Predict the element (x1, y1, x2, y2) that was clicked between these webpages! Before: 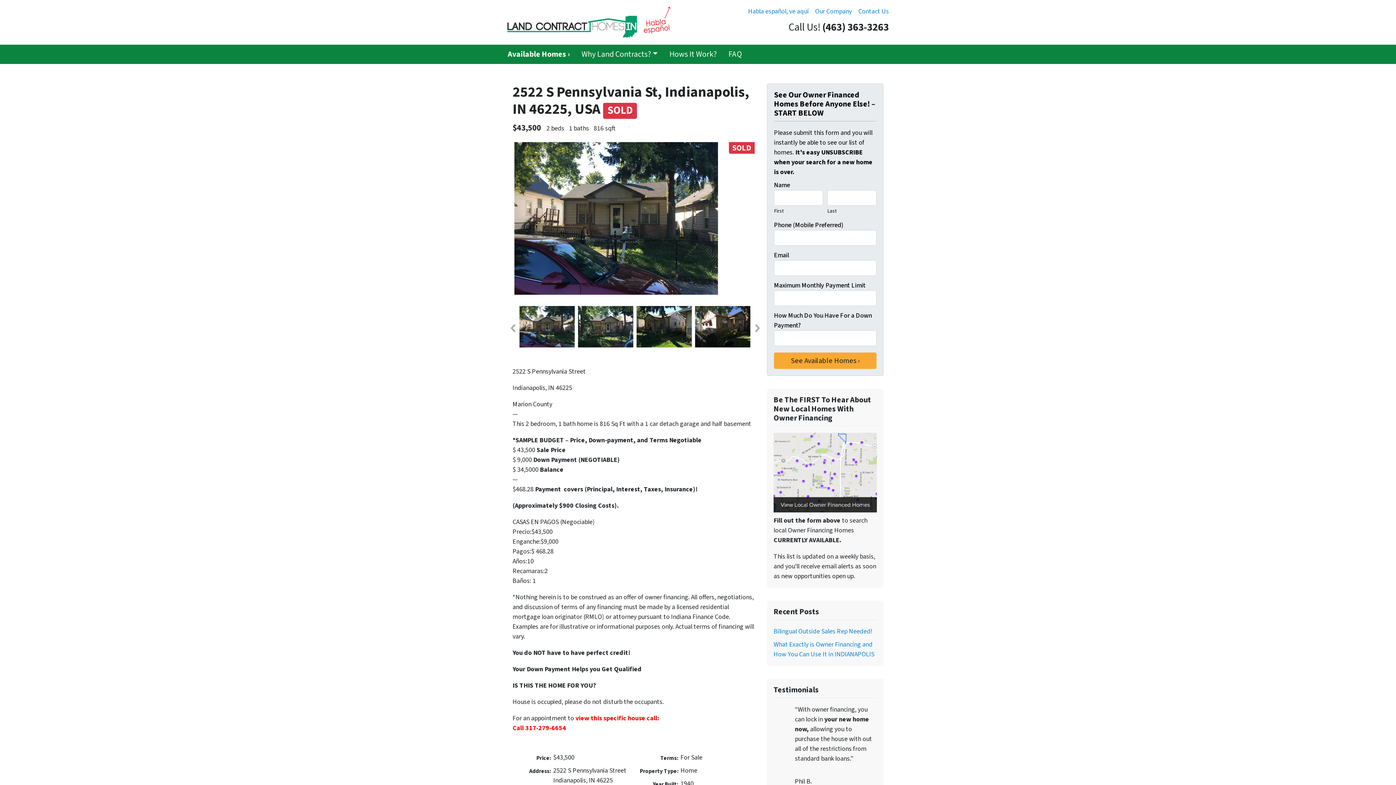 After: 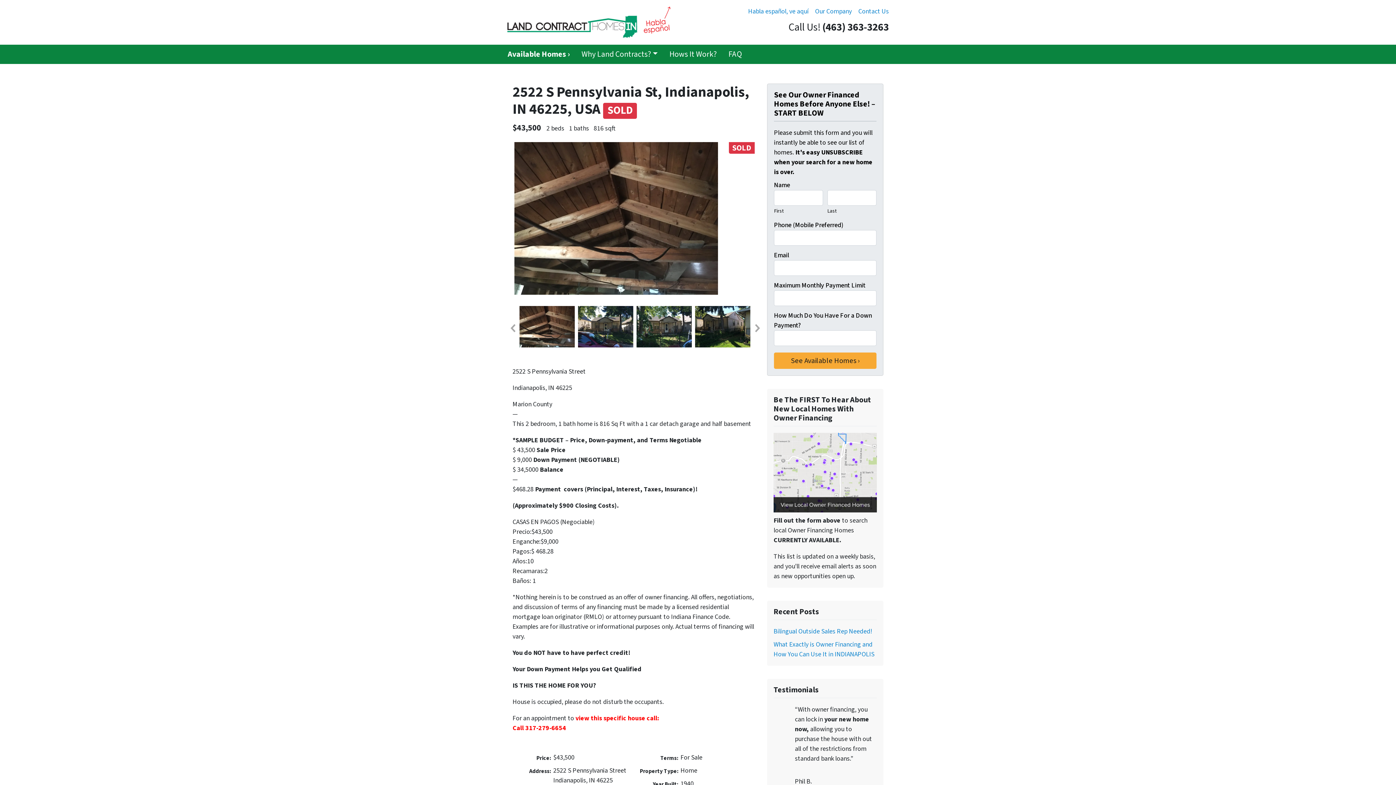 Action: bbox: (508, 306, 516, 350) label: Previous